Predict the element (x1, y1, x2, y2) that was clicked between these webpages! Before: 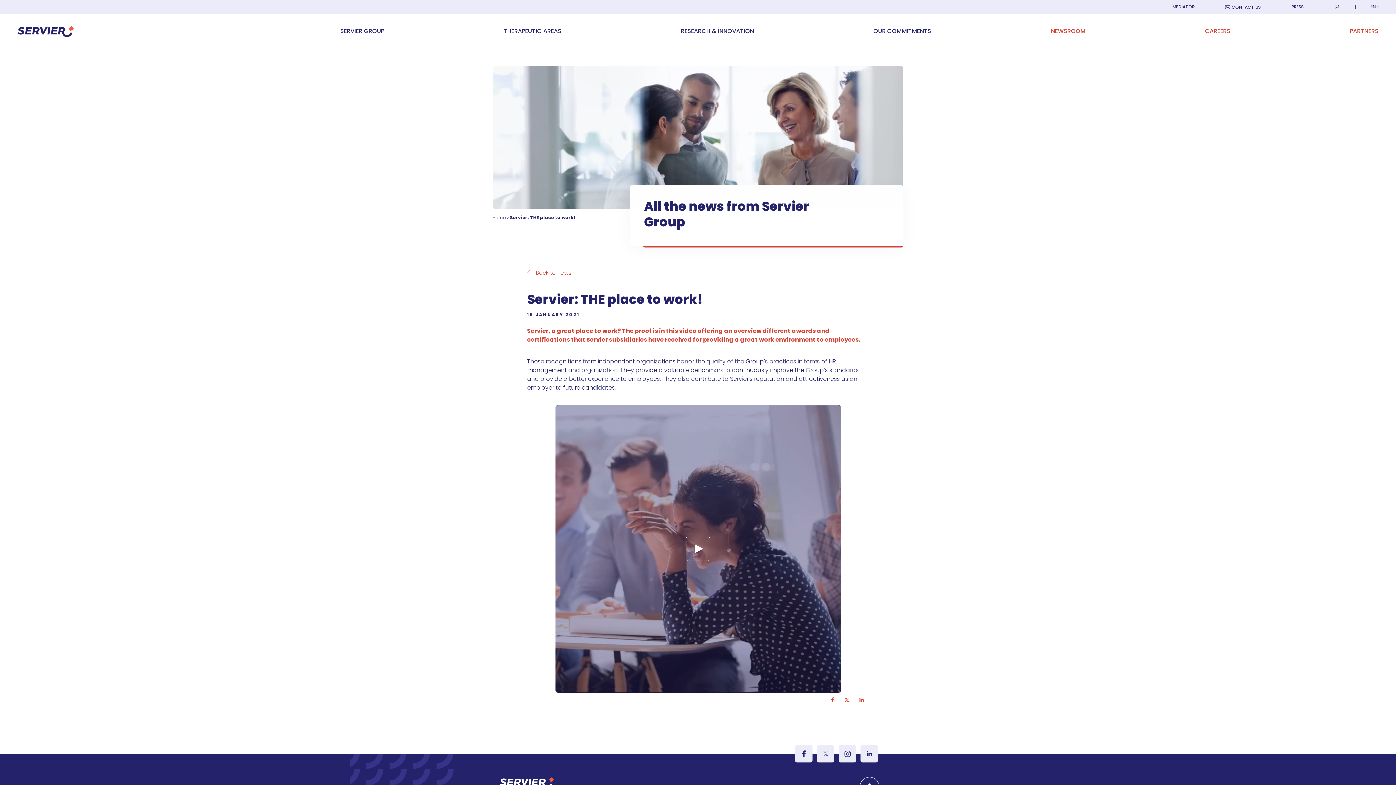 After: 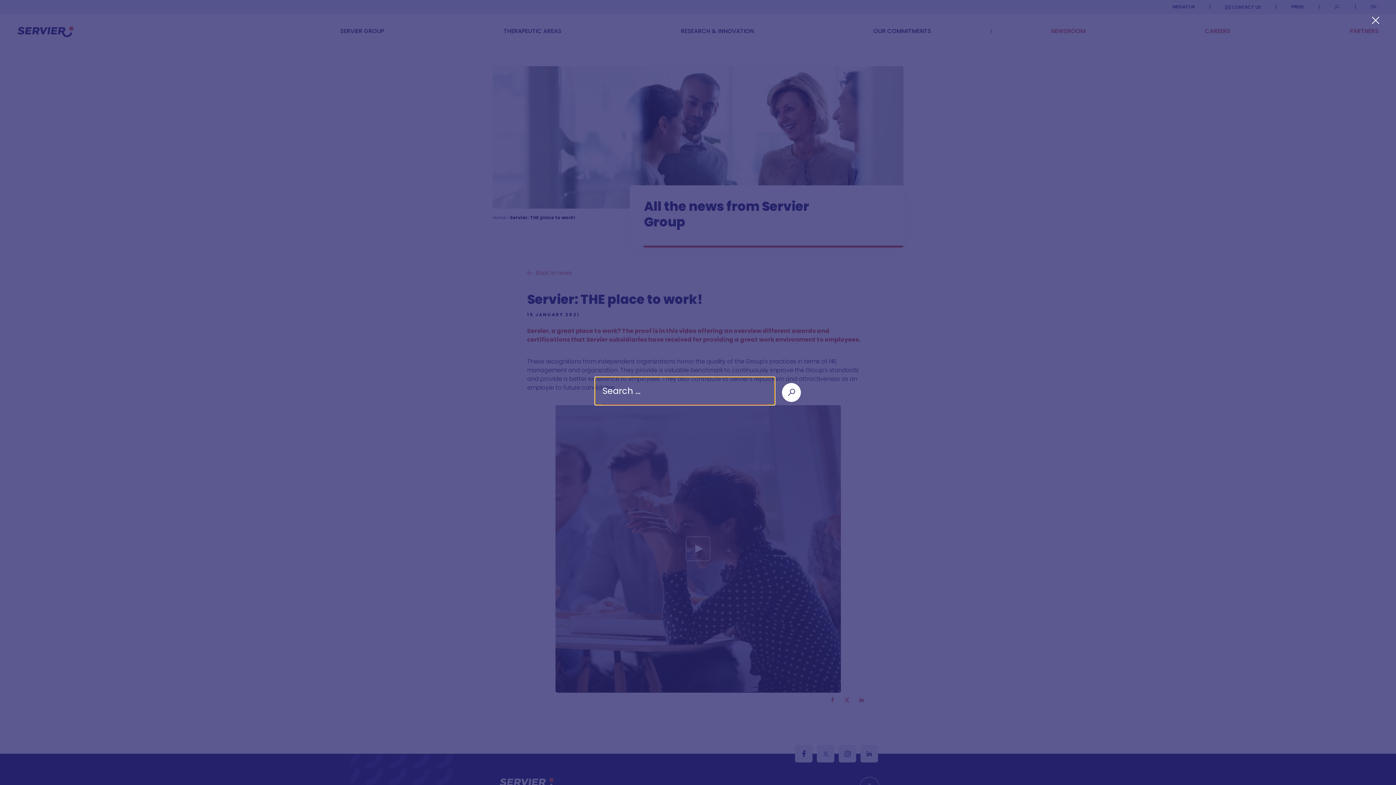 Action: label: Submit Search bbox: (1334, 3, 1339, 10)